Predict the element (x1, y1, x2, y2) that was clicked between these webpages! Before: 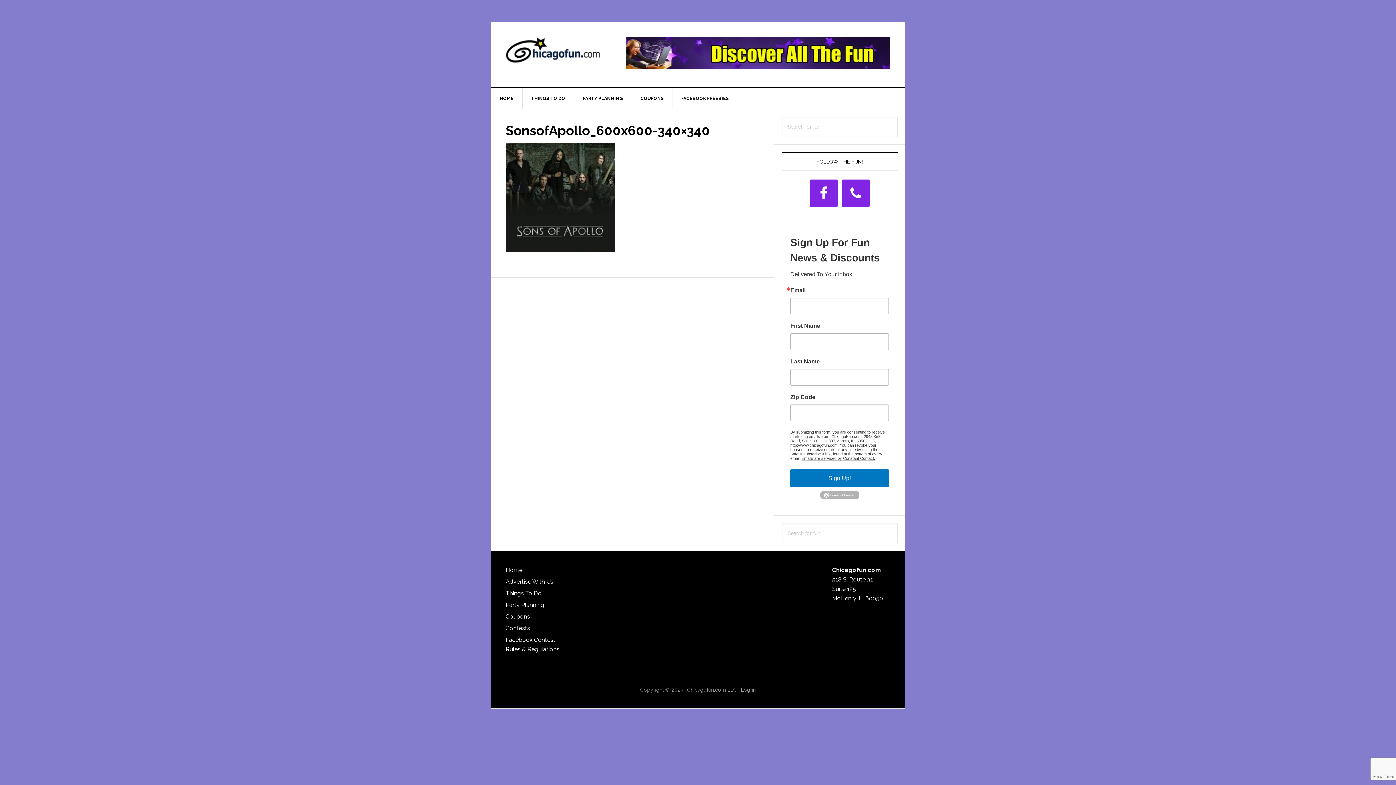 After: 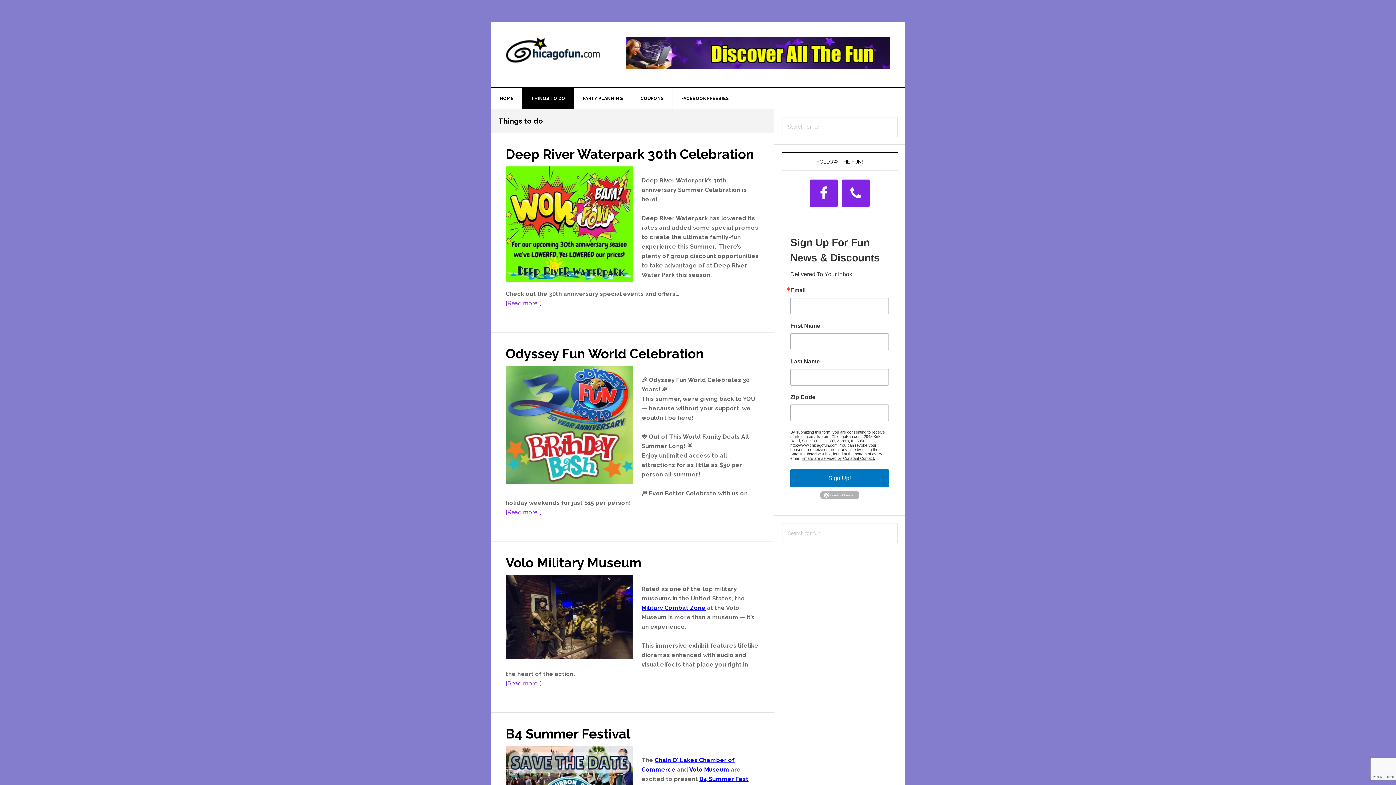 Action: label: THINGS TO DO bbox: (522, 88, 574, 109)